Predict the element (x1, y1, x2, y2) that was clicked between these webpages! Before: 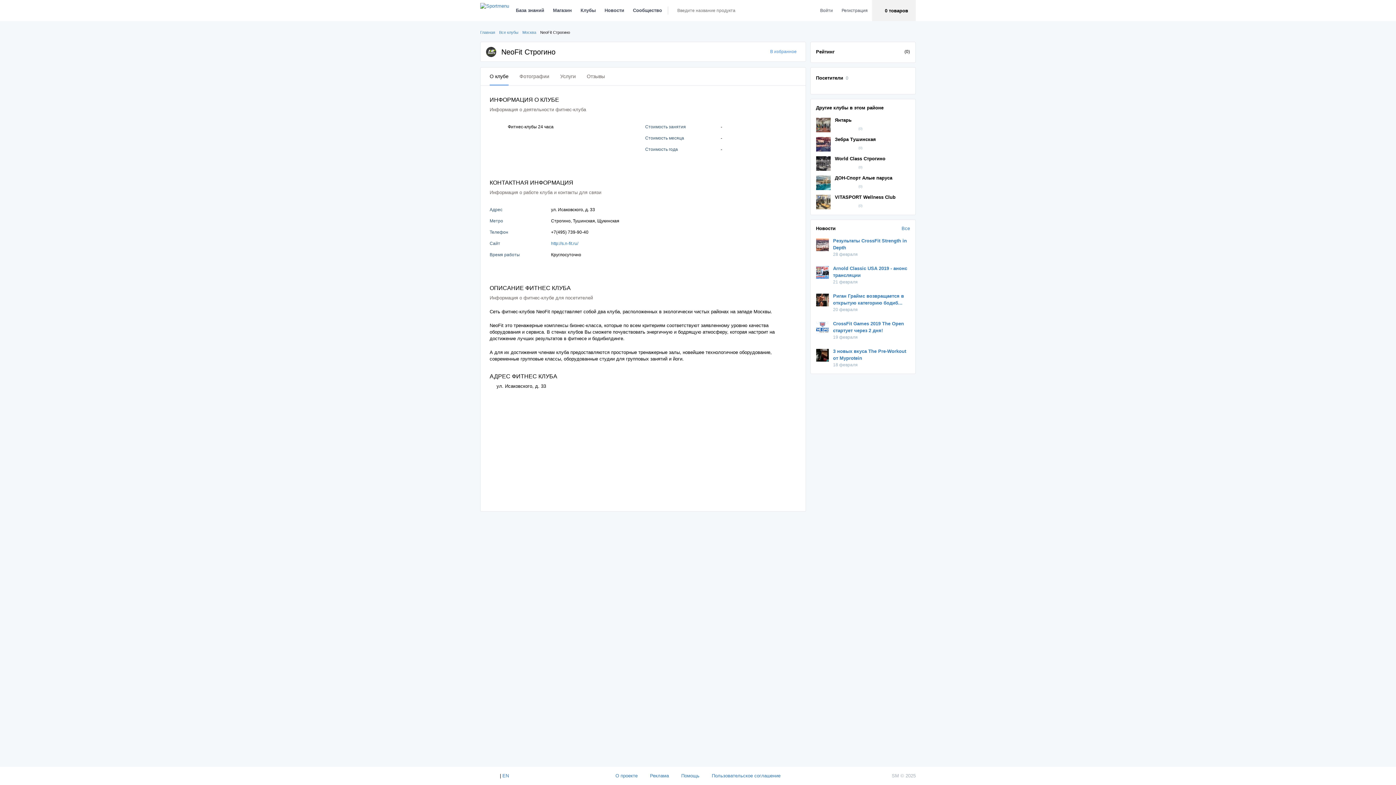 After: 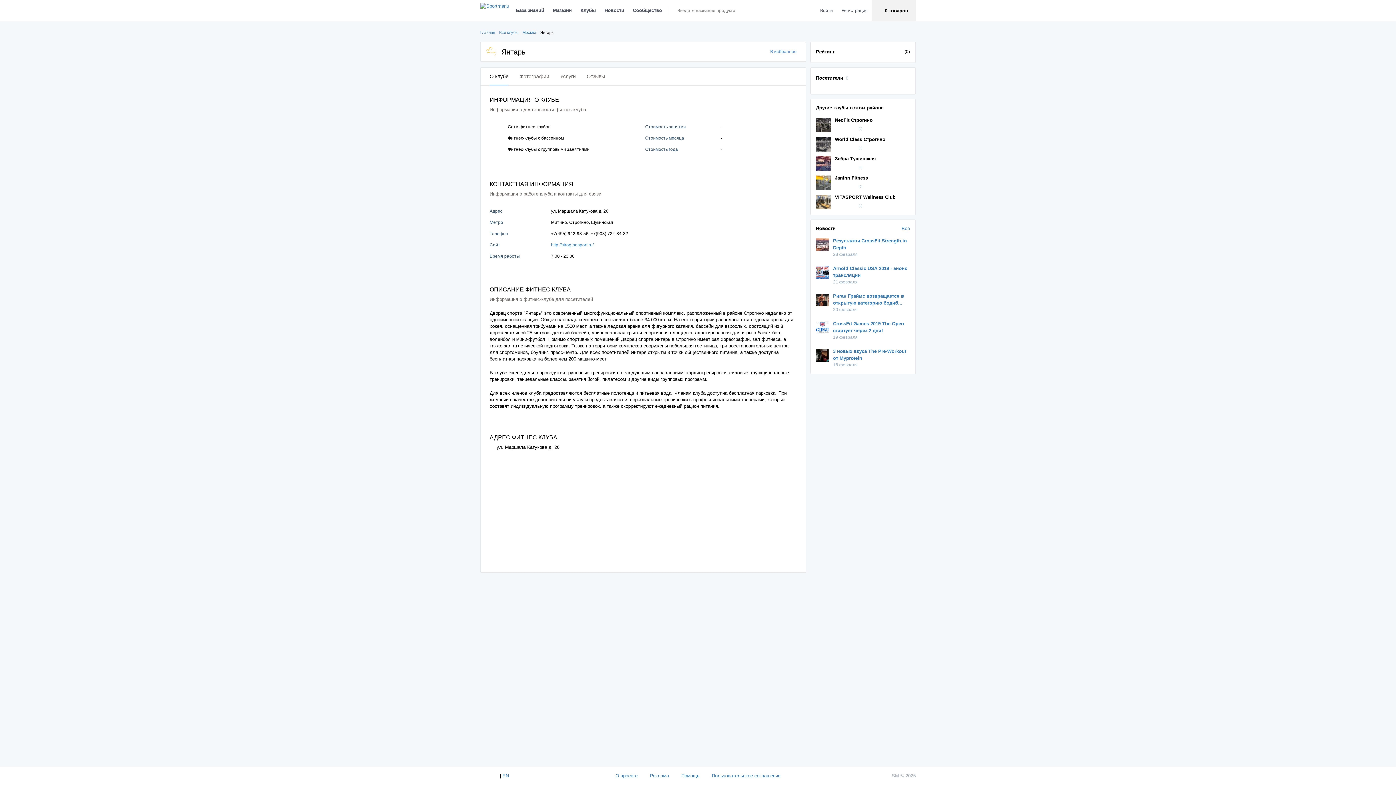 Action: label: Янтарь bbox: (835, 117, 851, 122)